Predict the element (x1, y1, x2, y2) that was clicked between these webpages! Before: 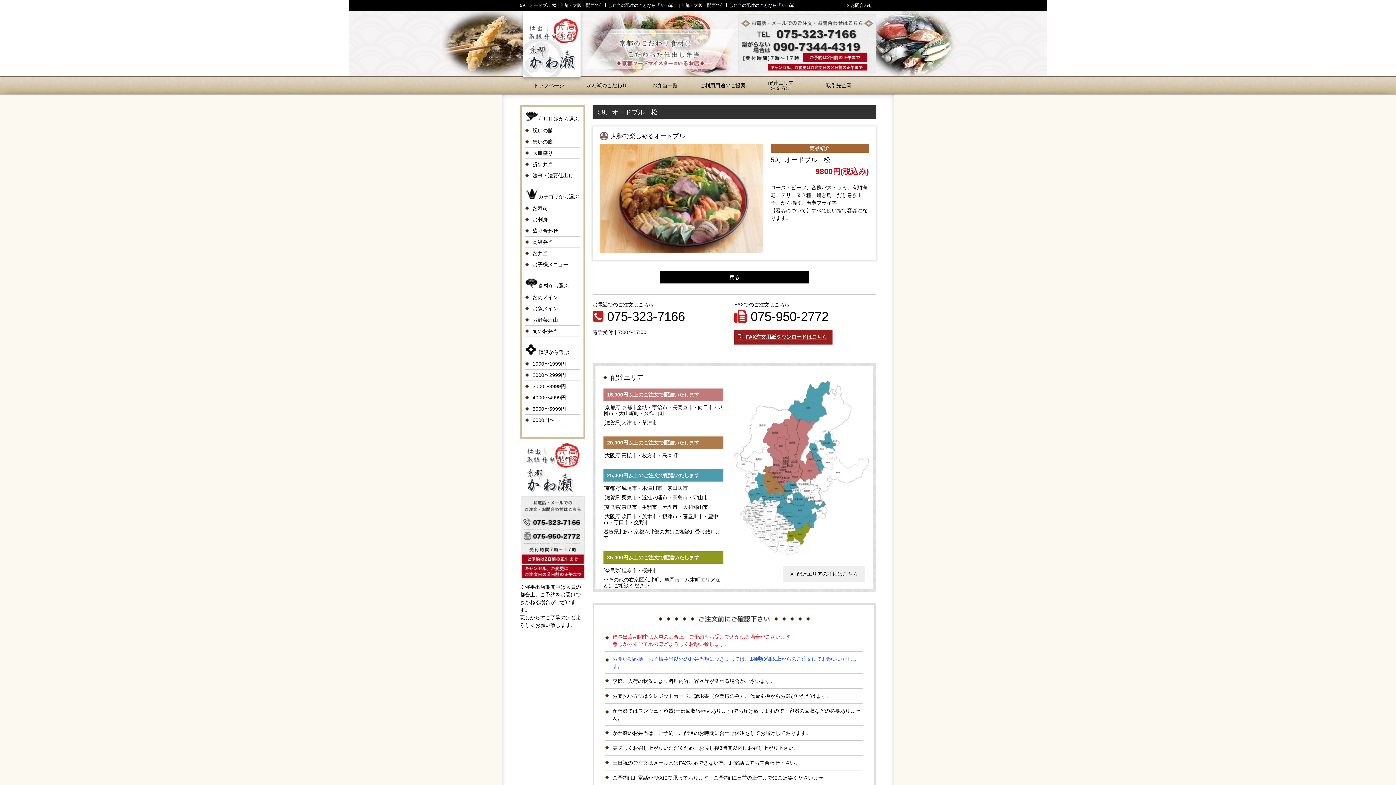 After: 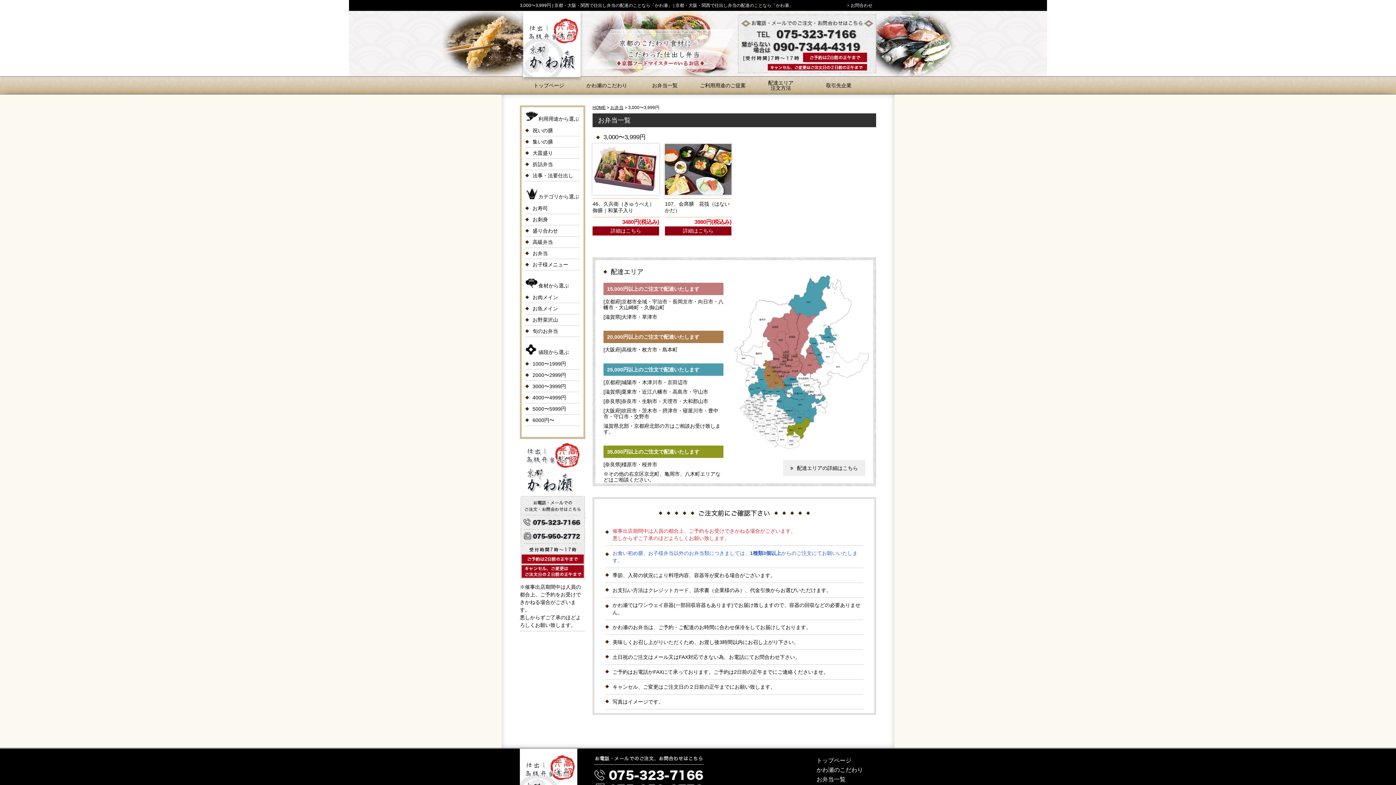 Action: bbox: (532, 383, 566, 389) label: 3000〜3999円